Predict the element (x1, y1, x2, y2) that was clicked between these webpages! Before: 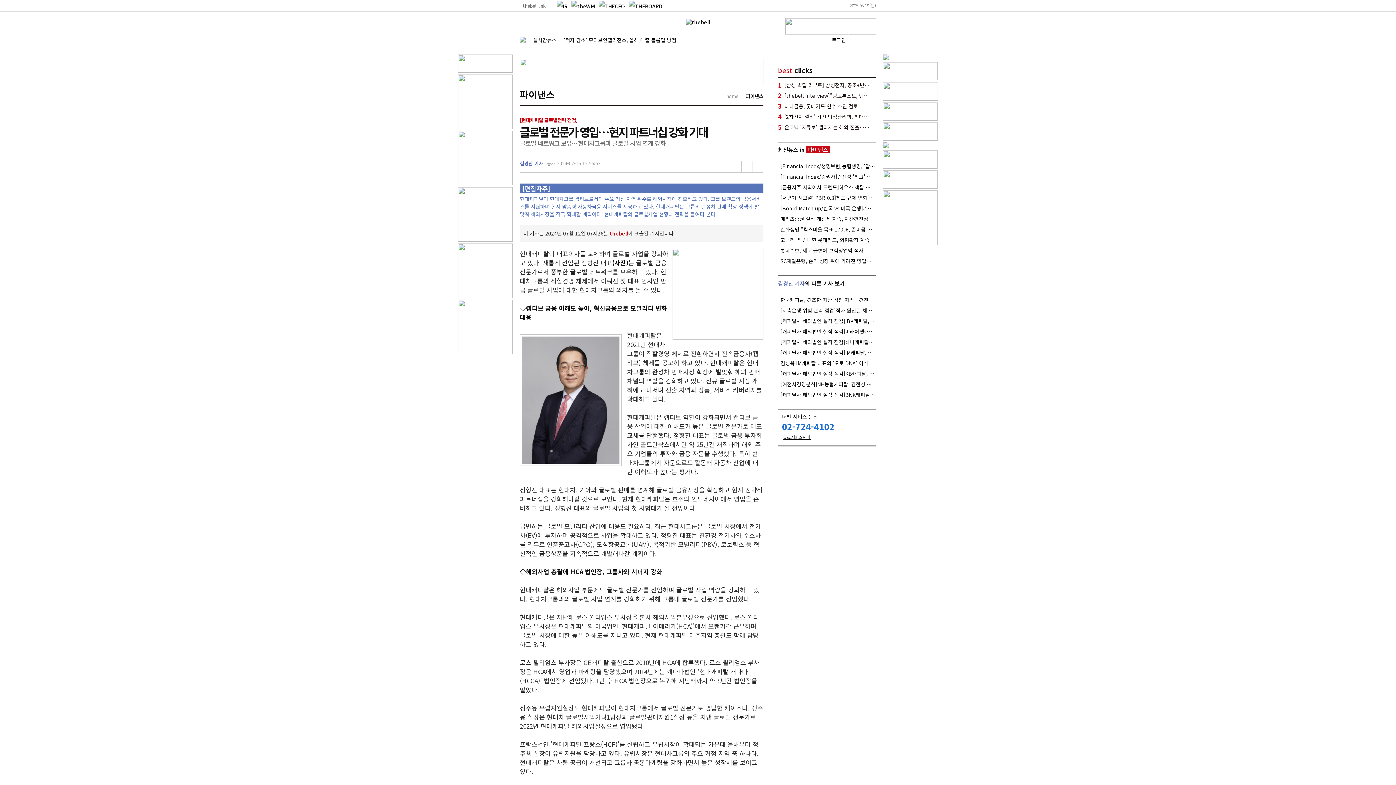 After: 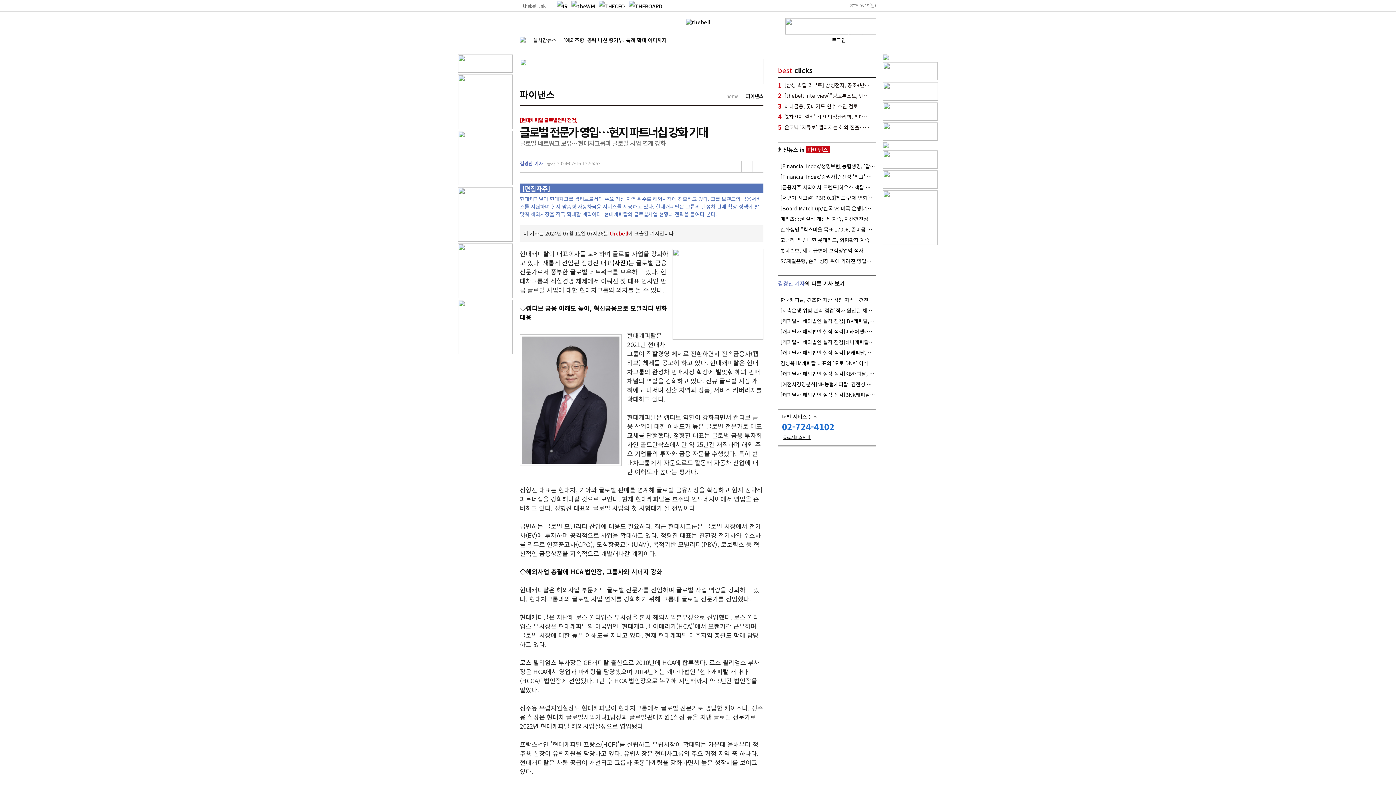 Action: bbox: (883, 142, 889, 149)